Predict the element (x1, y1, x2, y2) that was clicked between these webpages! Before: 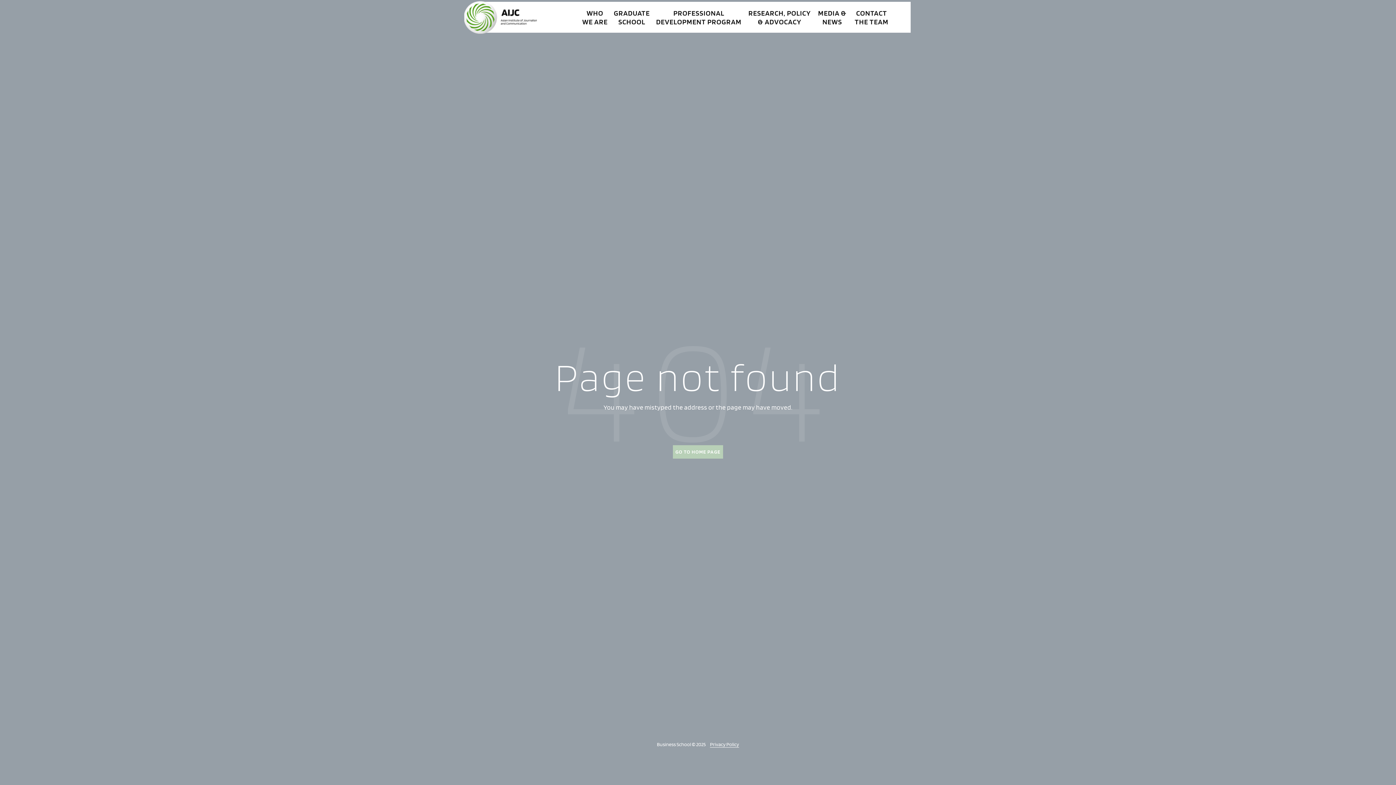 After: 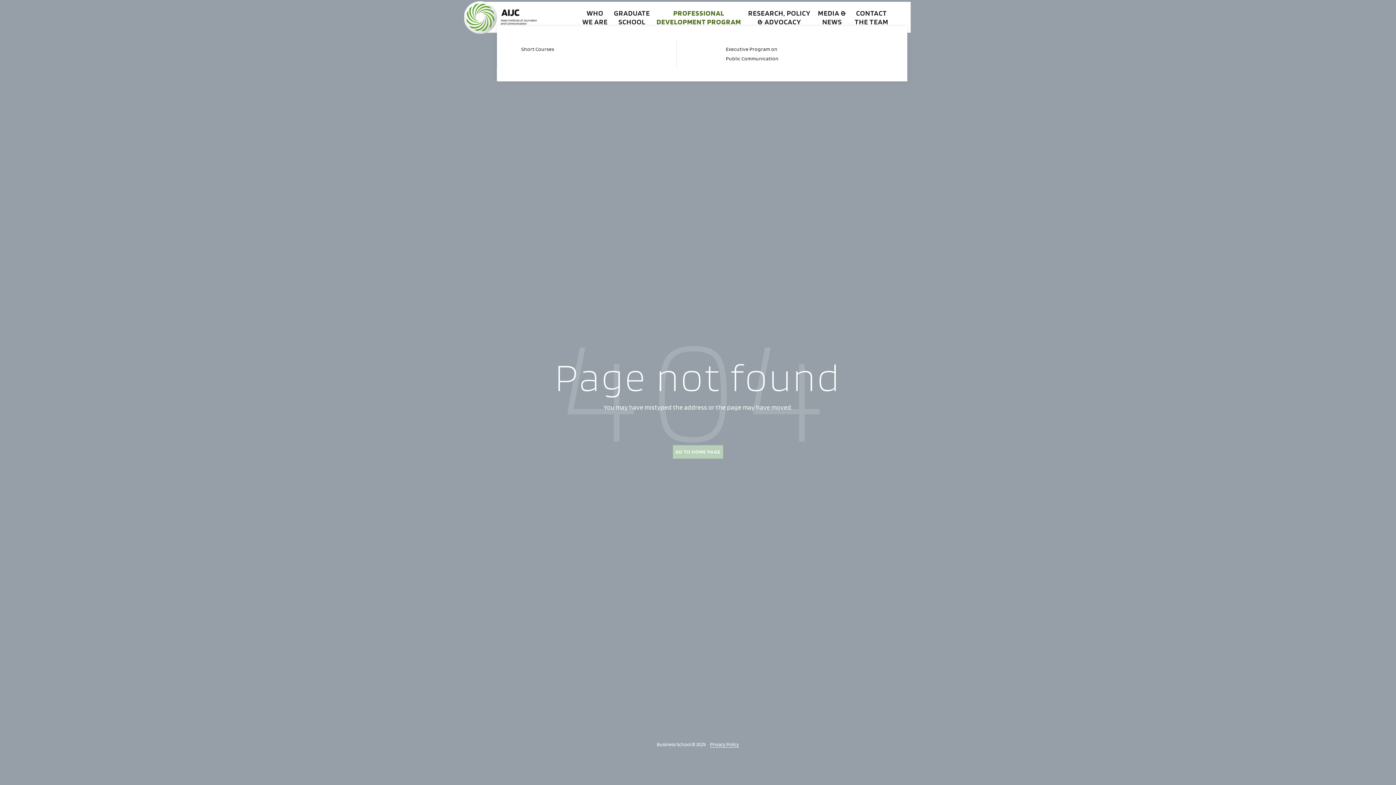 Action: label: PROFESSIONAL DEVELOPMENT PROGRAM bbox: (653, 8, 744, 26)